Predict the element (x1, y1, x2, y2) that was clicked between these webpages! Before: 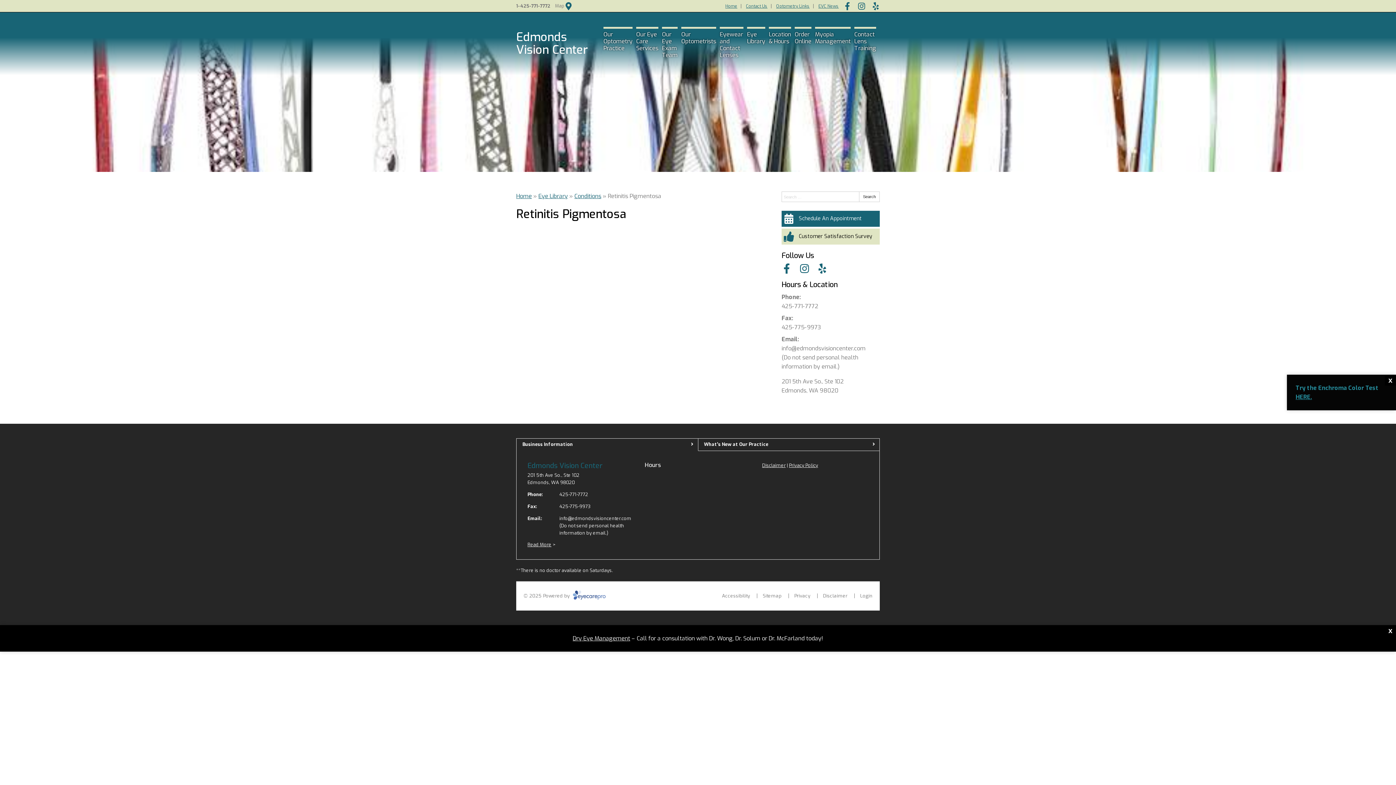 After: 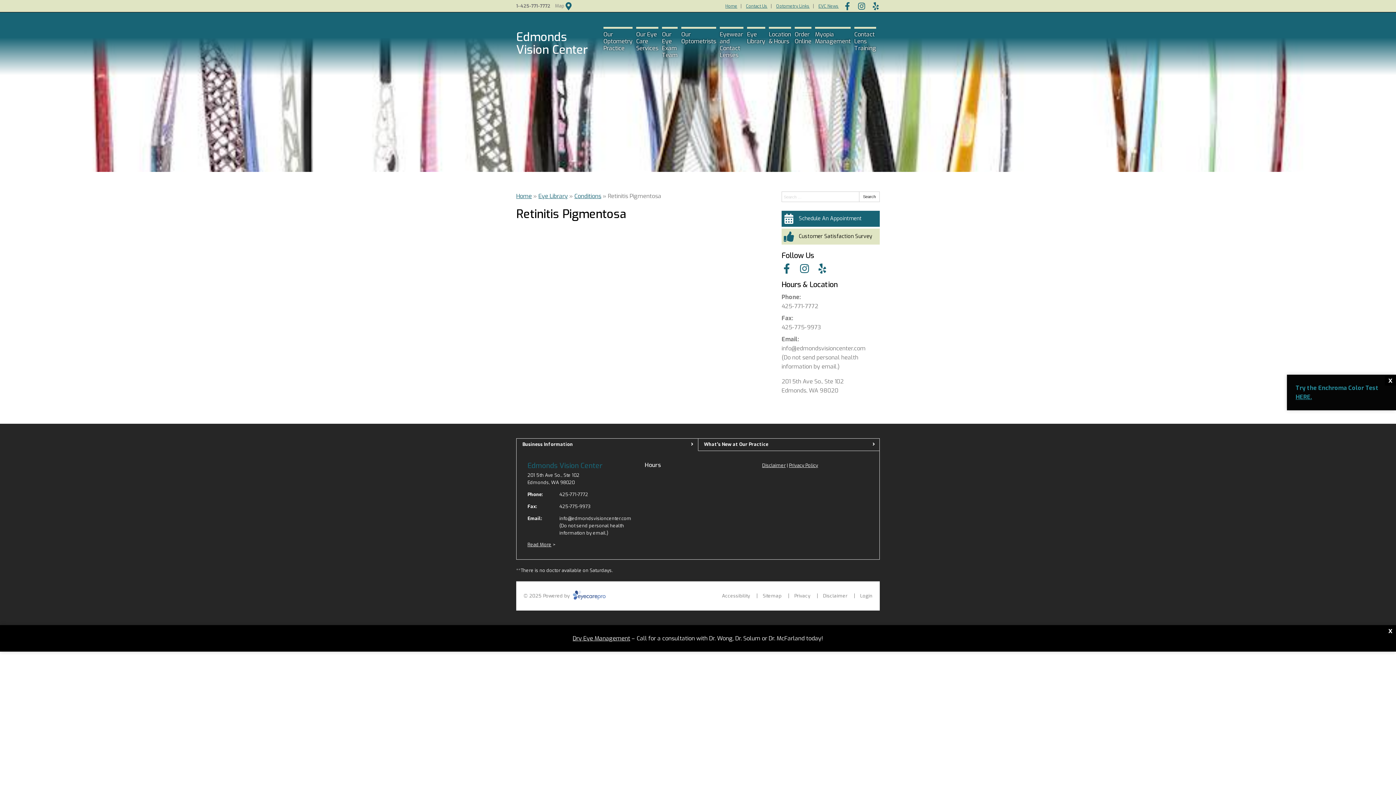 Action: bbox: (516, 438, 698, 450) label: Business Information